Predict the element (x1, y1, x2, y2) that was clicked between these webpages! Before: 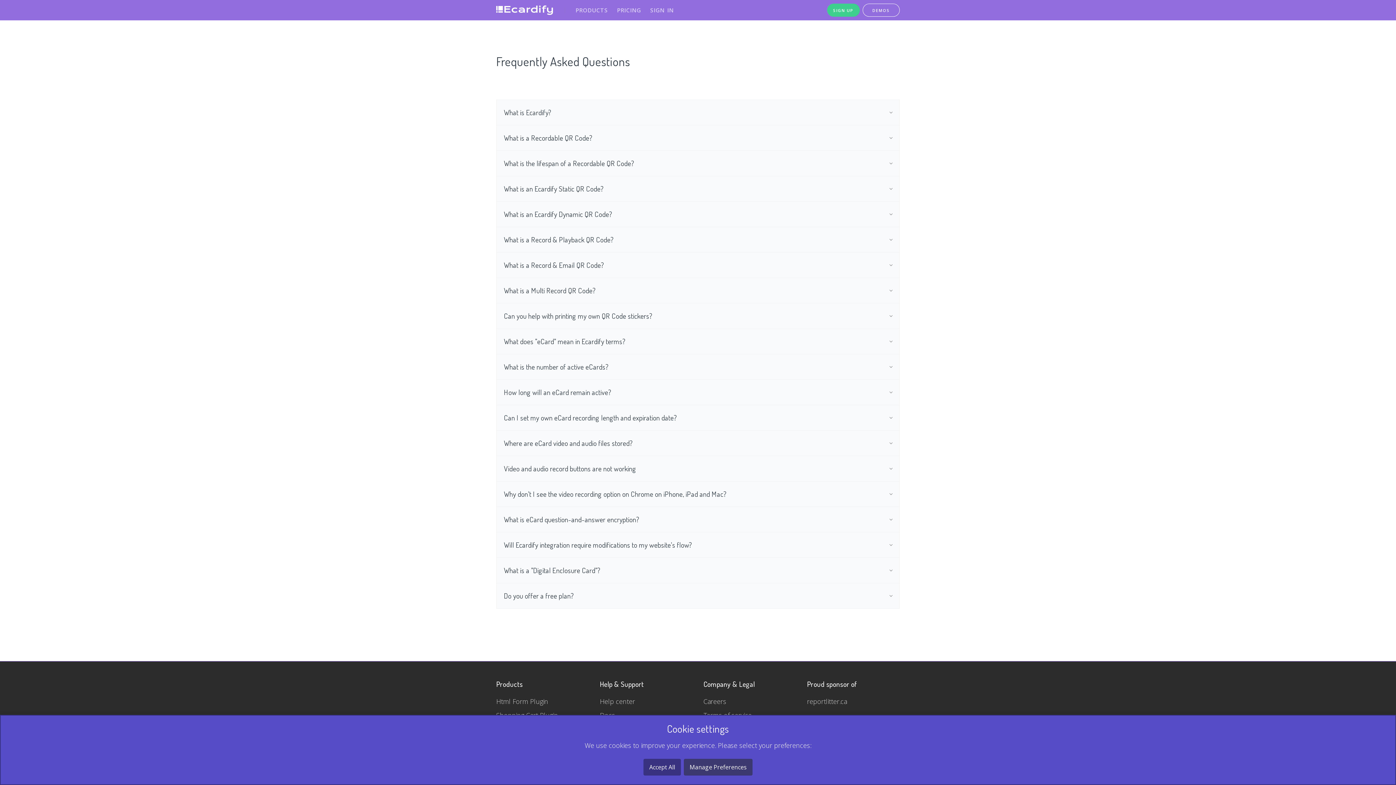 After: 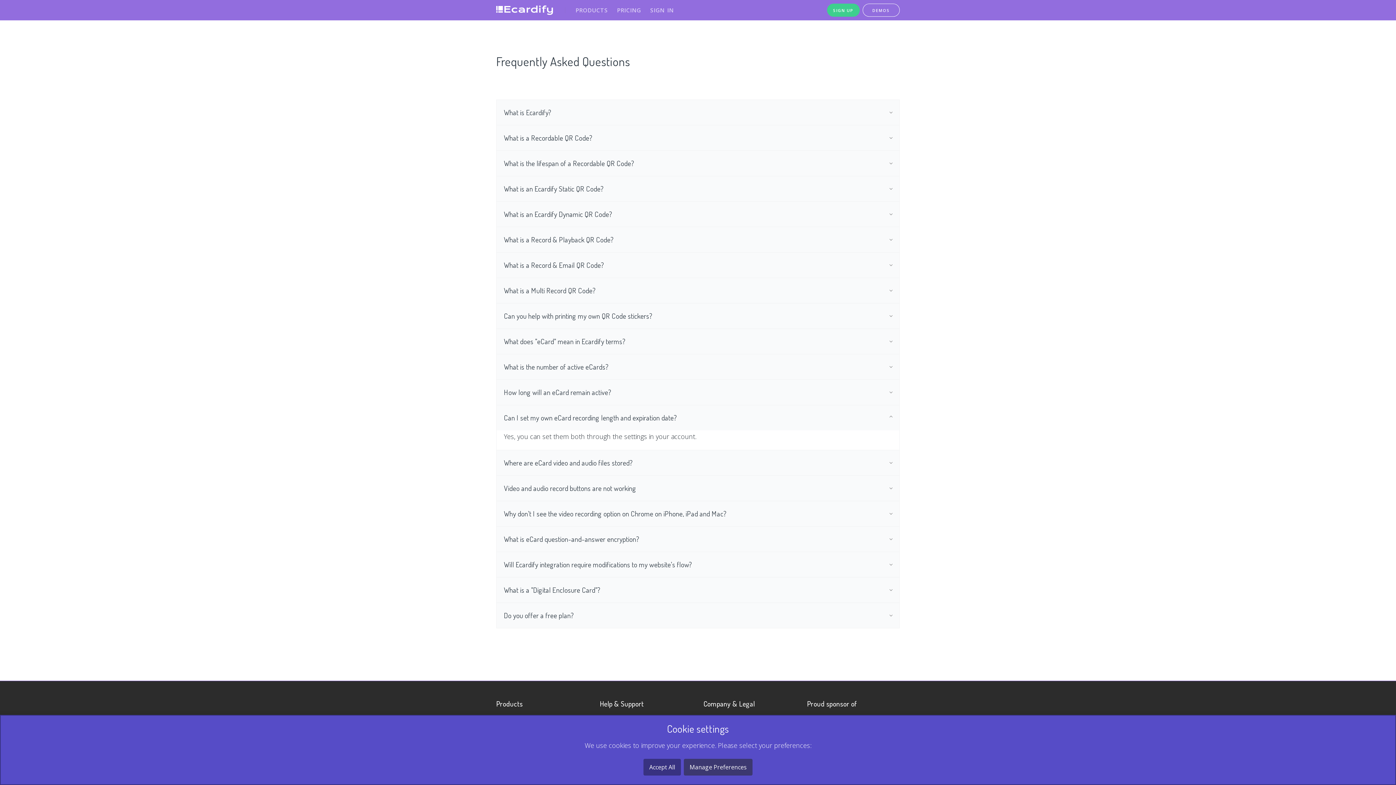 Action: bbox: (504, 405, 892, 430) label: Can I set my own eCard recording length and expiration date?